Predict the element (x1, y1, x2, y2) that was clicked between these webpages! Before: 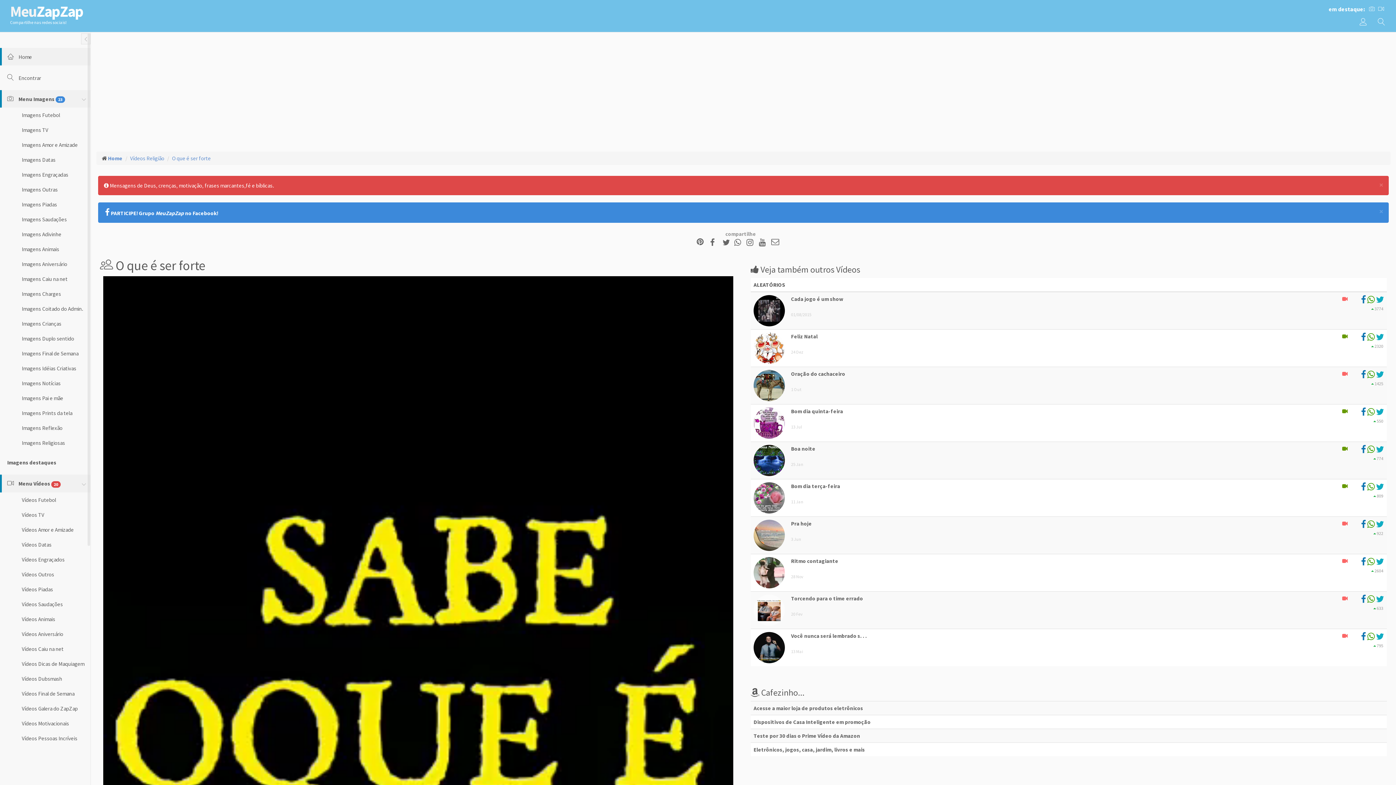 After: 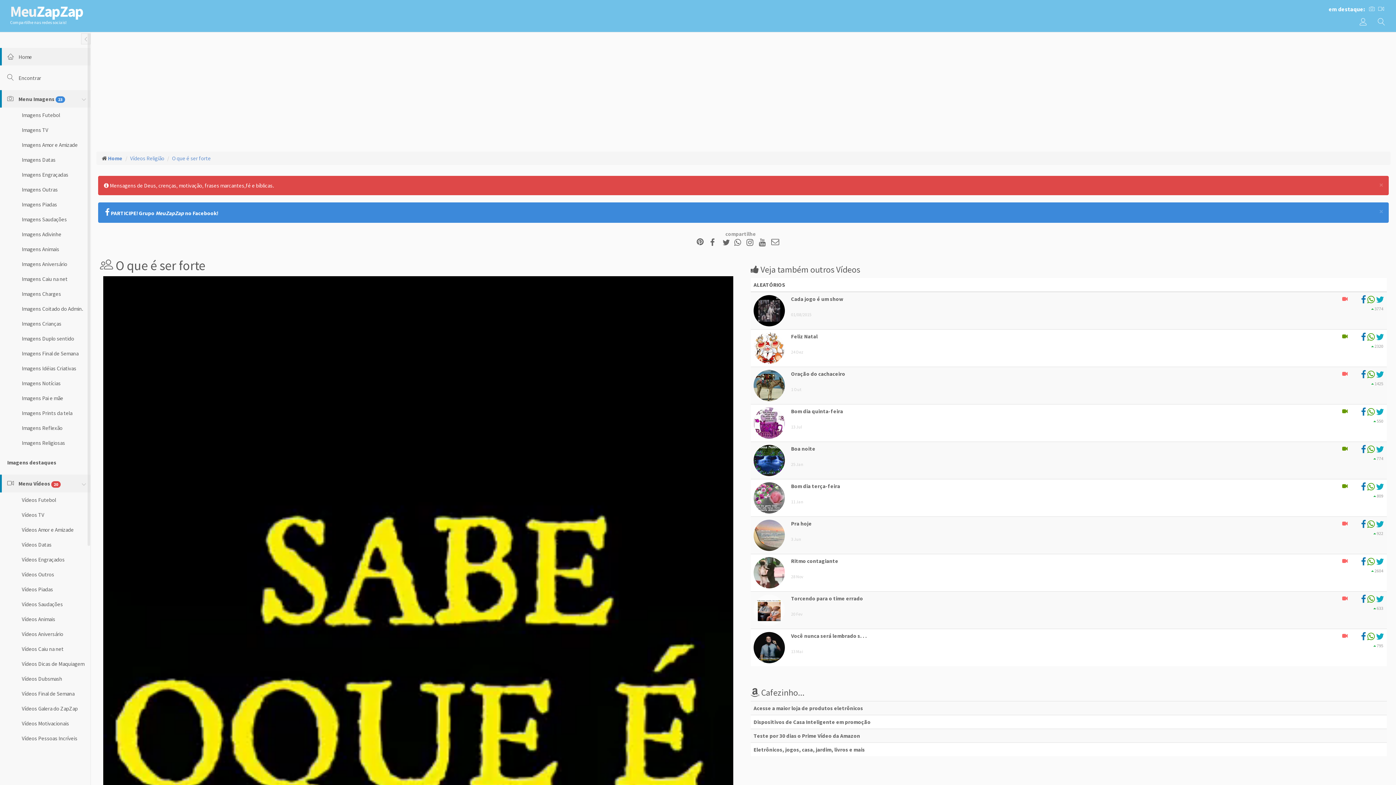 Action: bbox: (1376, 597, 1384, 604)